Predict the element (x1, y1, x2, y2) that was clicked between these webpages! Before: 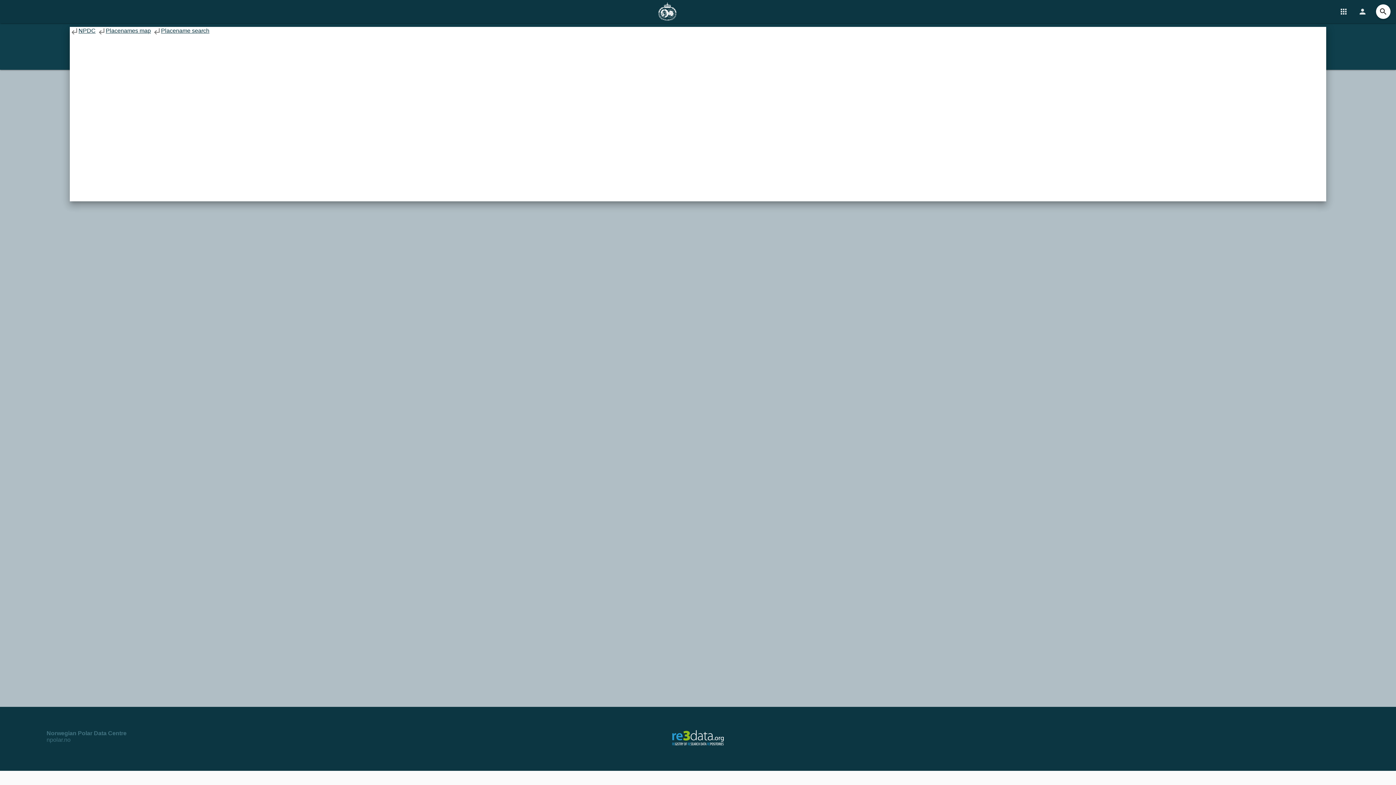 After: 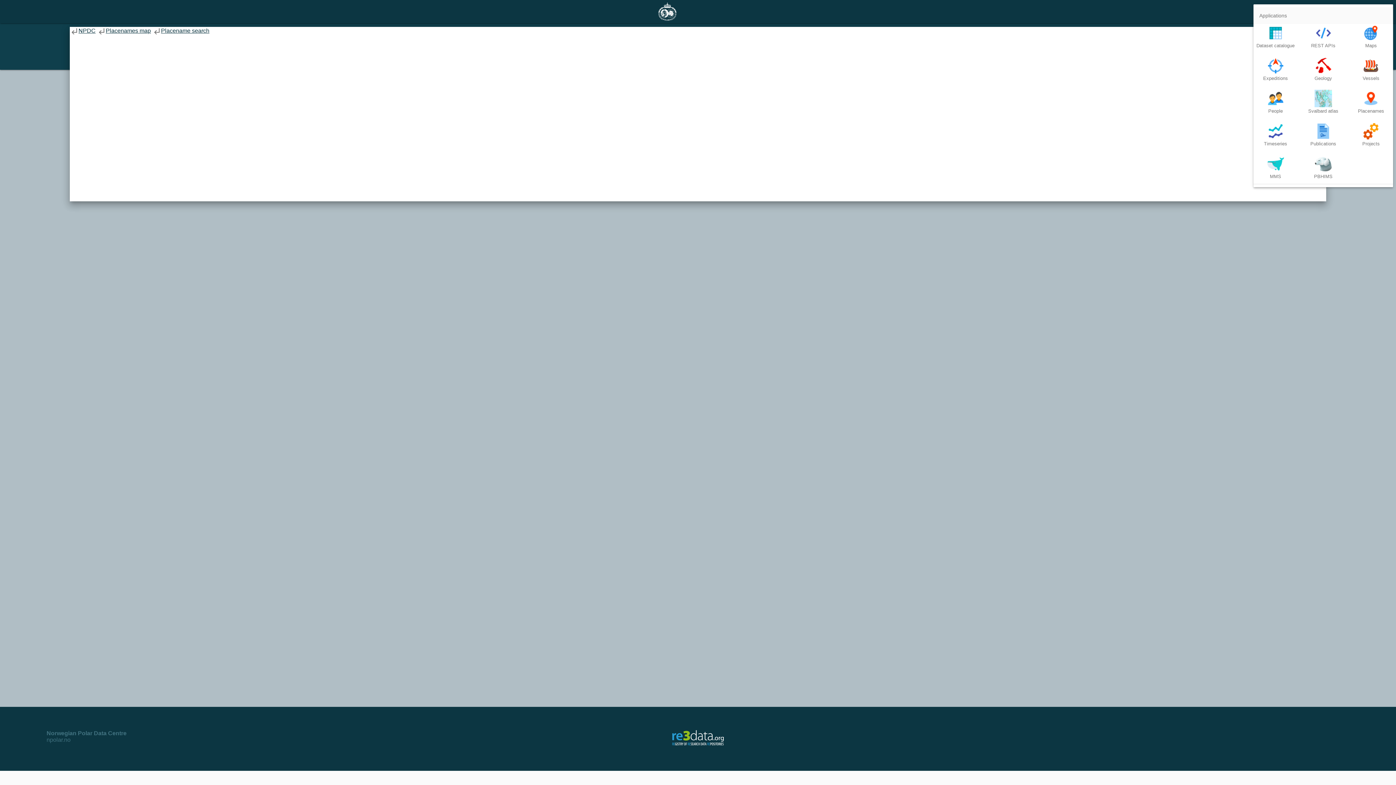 Action: label: npdc.menu.quicknav bbox: (1336, 4, 1351, 18)